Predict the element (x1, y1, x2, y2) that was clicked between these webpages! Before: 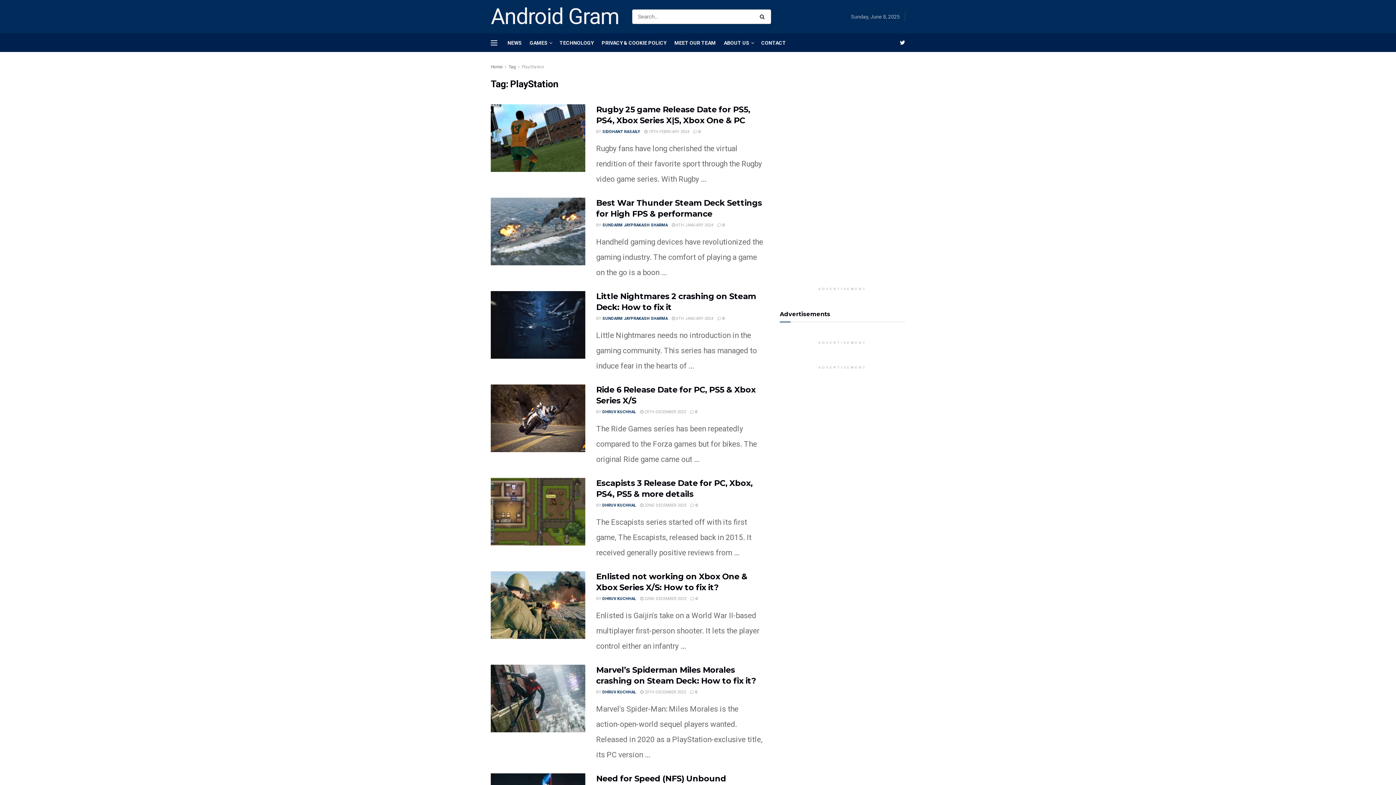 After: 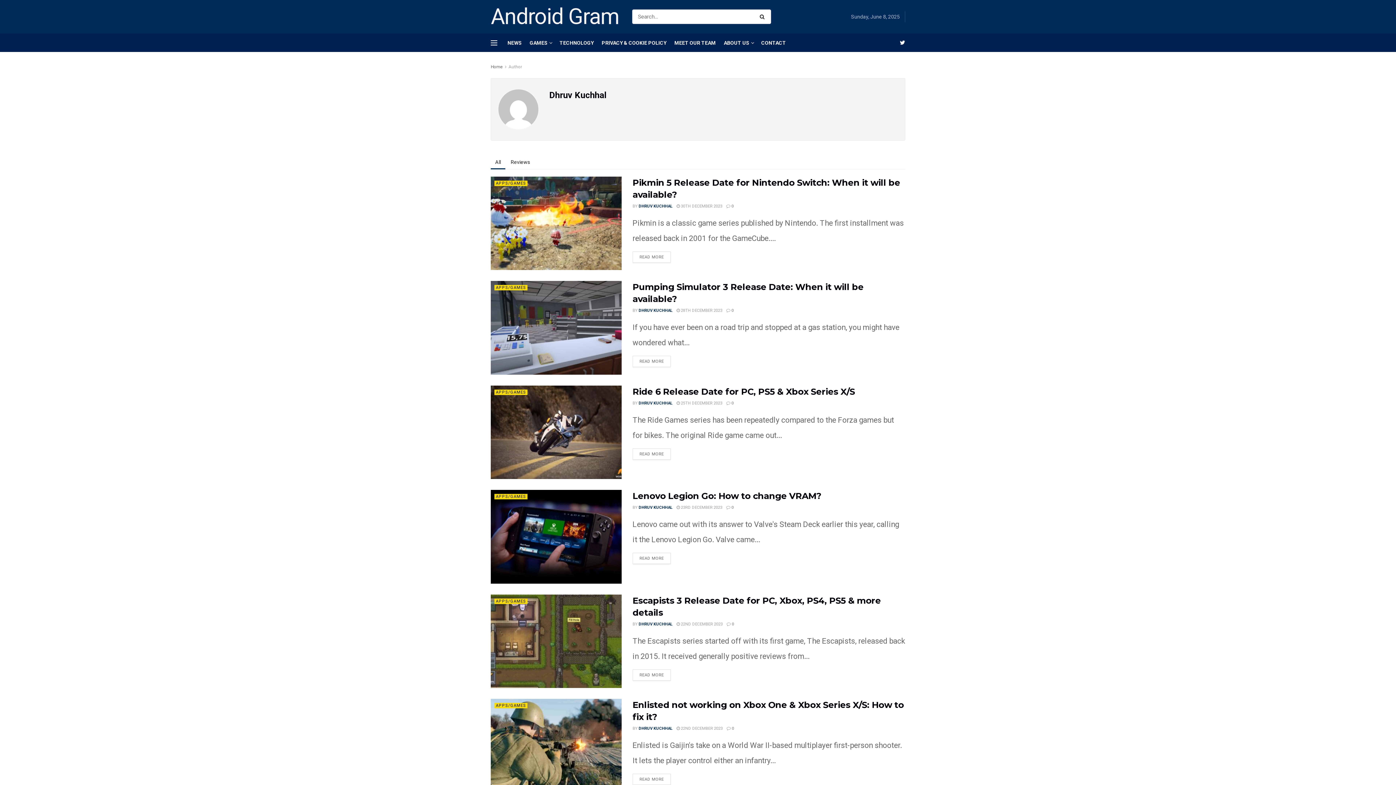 Action: bbox: (602, 690, 636, 694) label: DHRUV KUCHHAL